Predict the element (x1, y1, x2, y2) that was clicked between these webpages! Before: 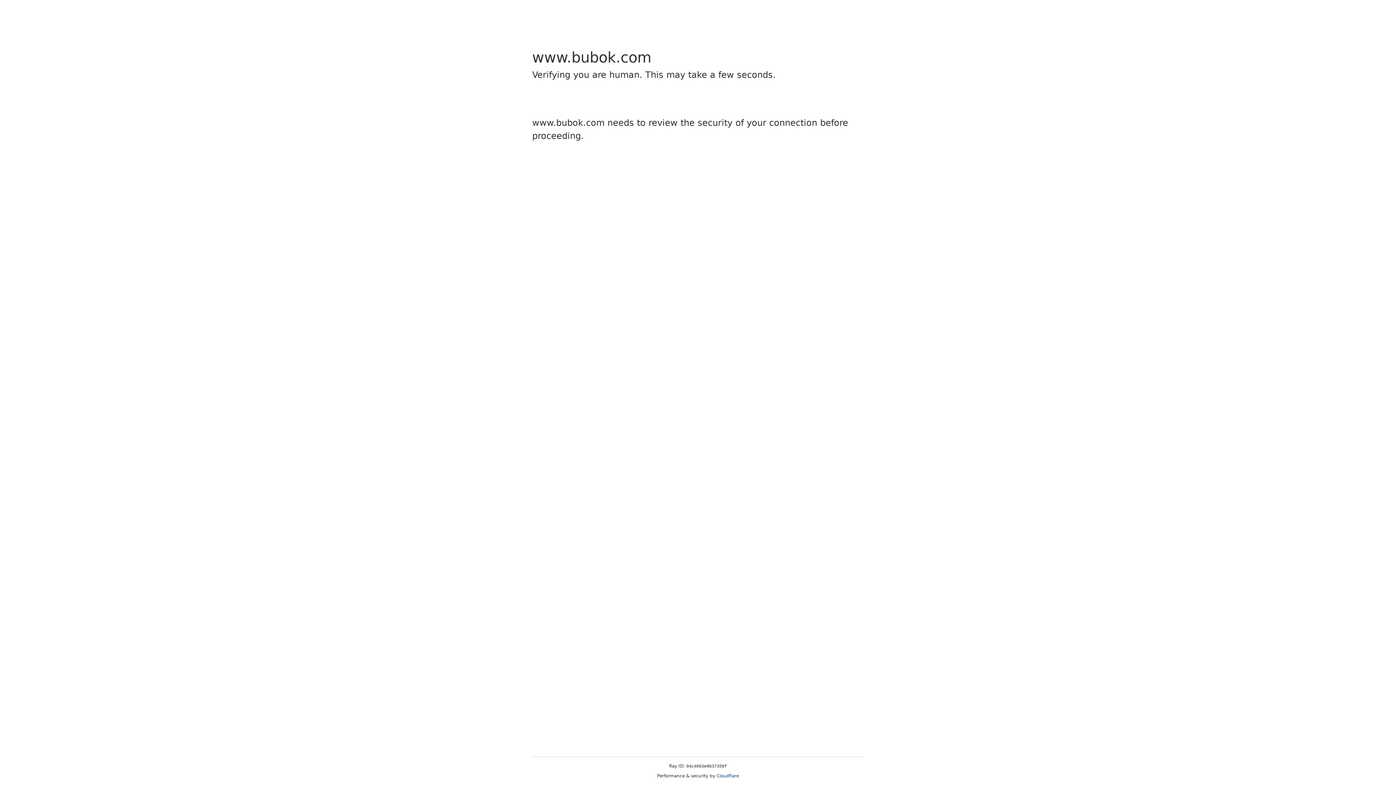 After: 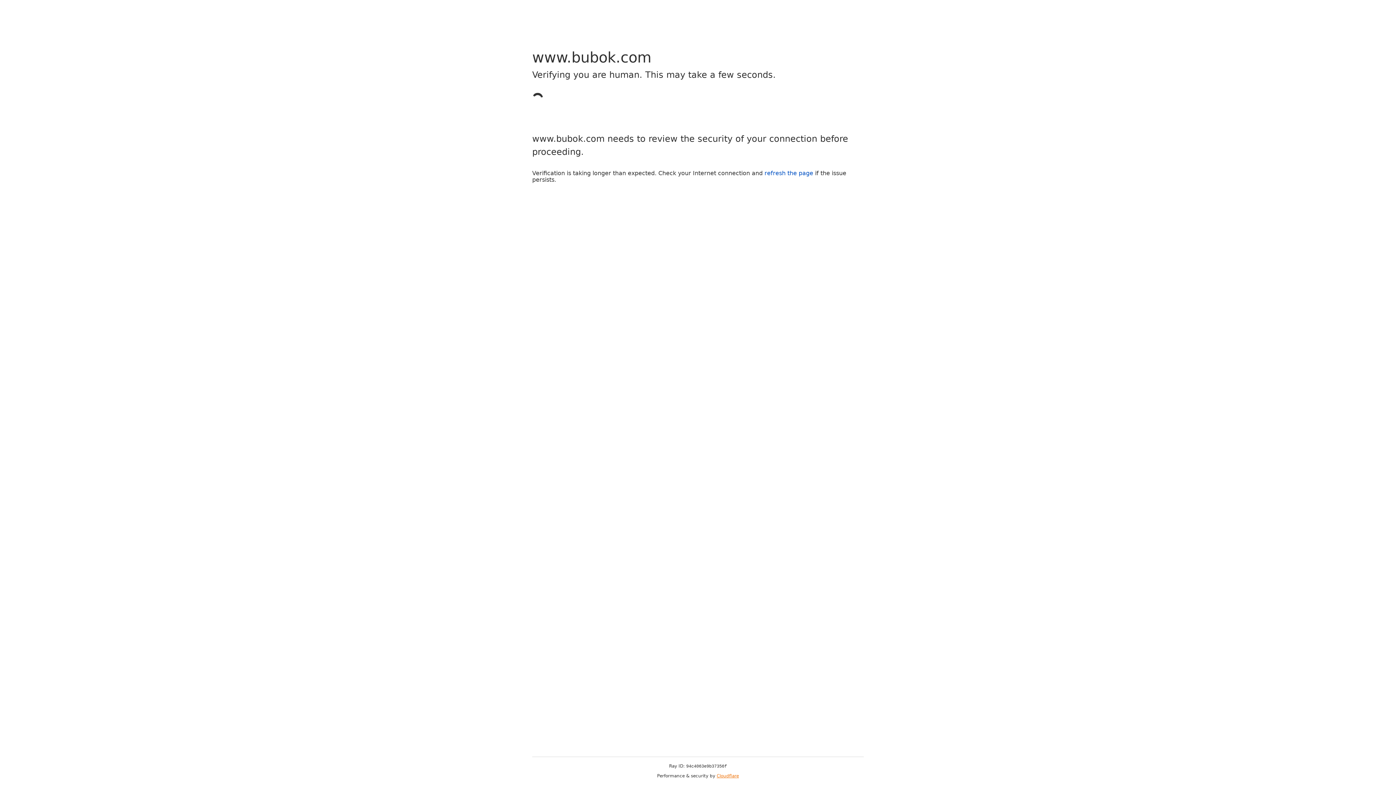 Action: label: Cloudflare bbox: (716, 773, 739, 778)